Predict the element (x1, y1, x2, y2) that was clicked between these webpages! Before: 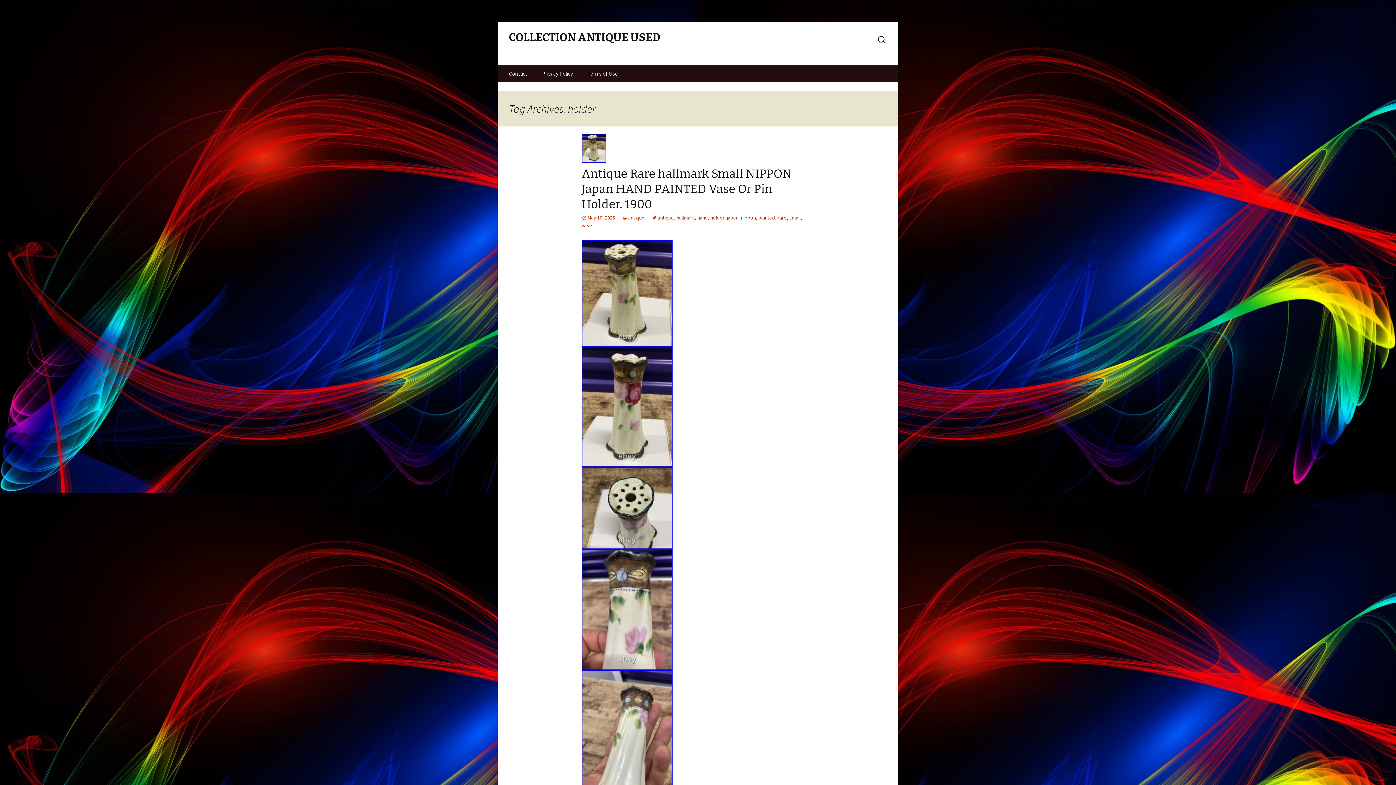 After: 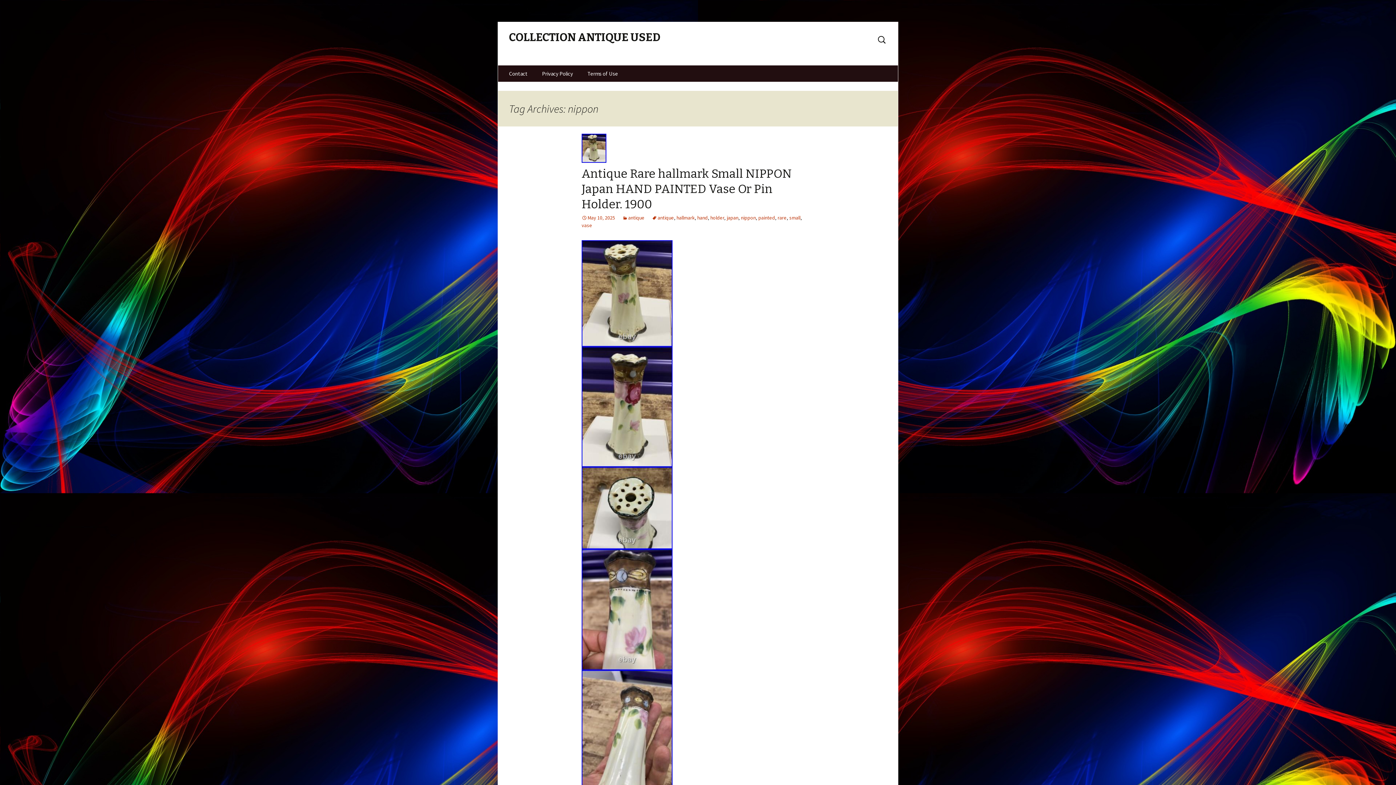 Action: bbox: (741, 214, 756, 221) label: nippon